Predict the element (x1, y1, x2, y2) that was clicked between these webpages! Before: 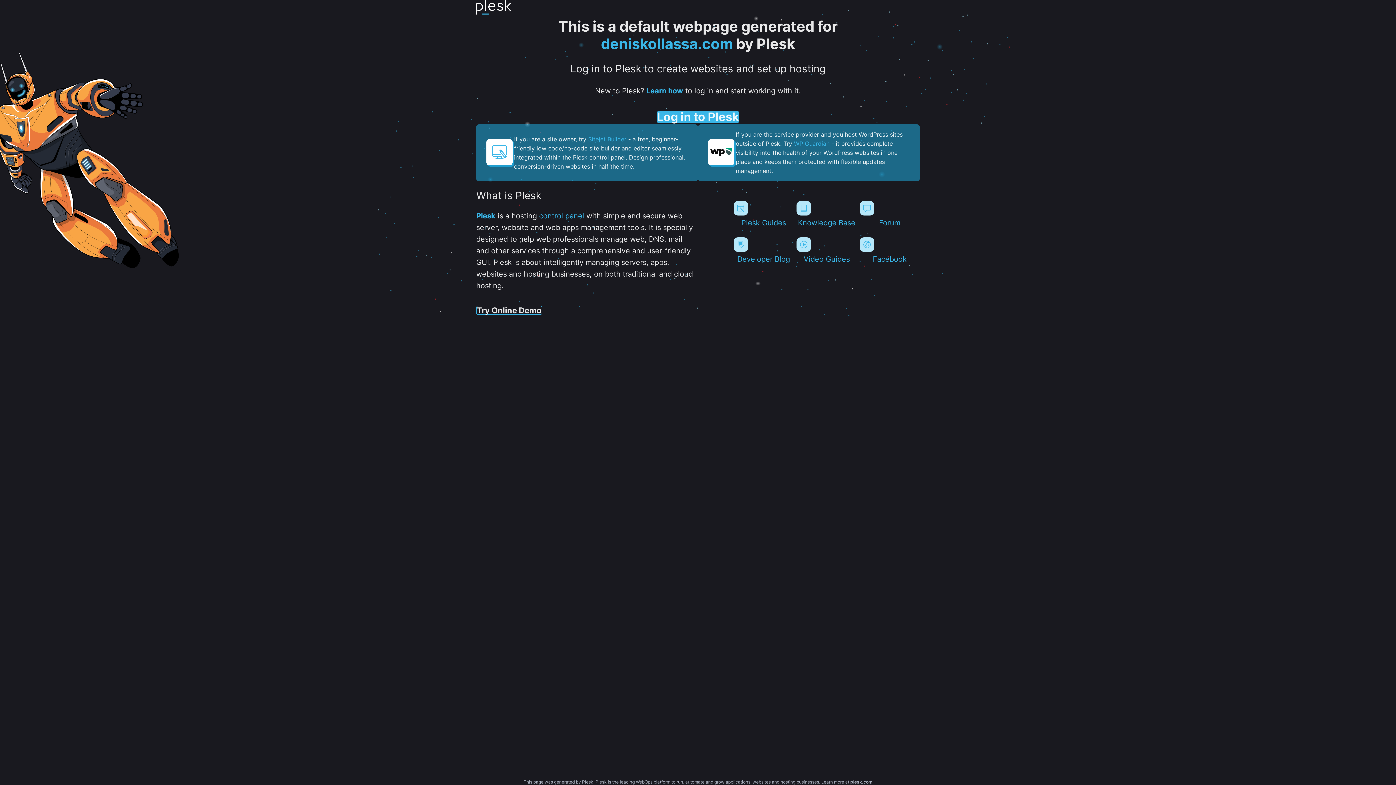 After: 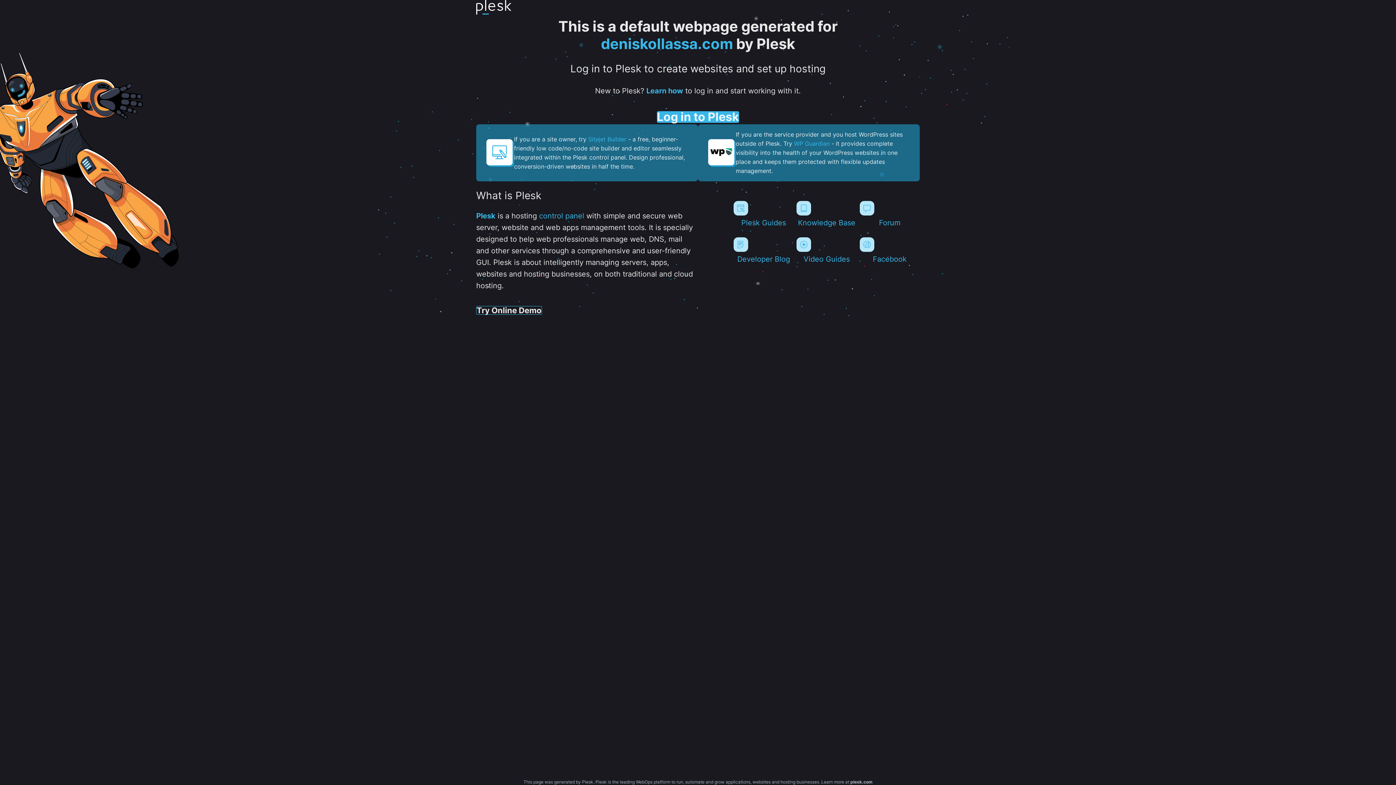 Action: bbox: (476, 0, 511, 17)